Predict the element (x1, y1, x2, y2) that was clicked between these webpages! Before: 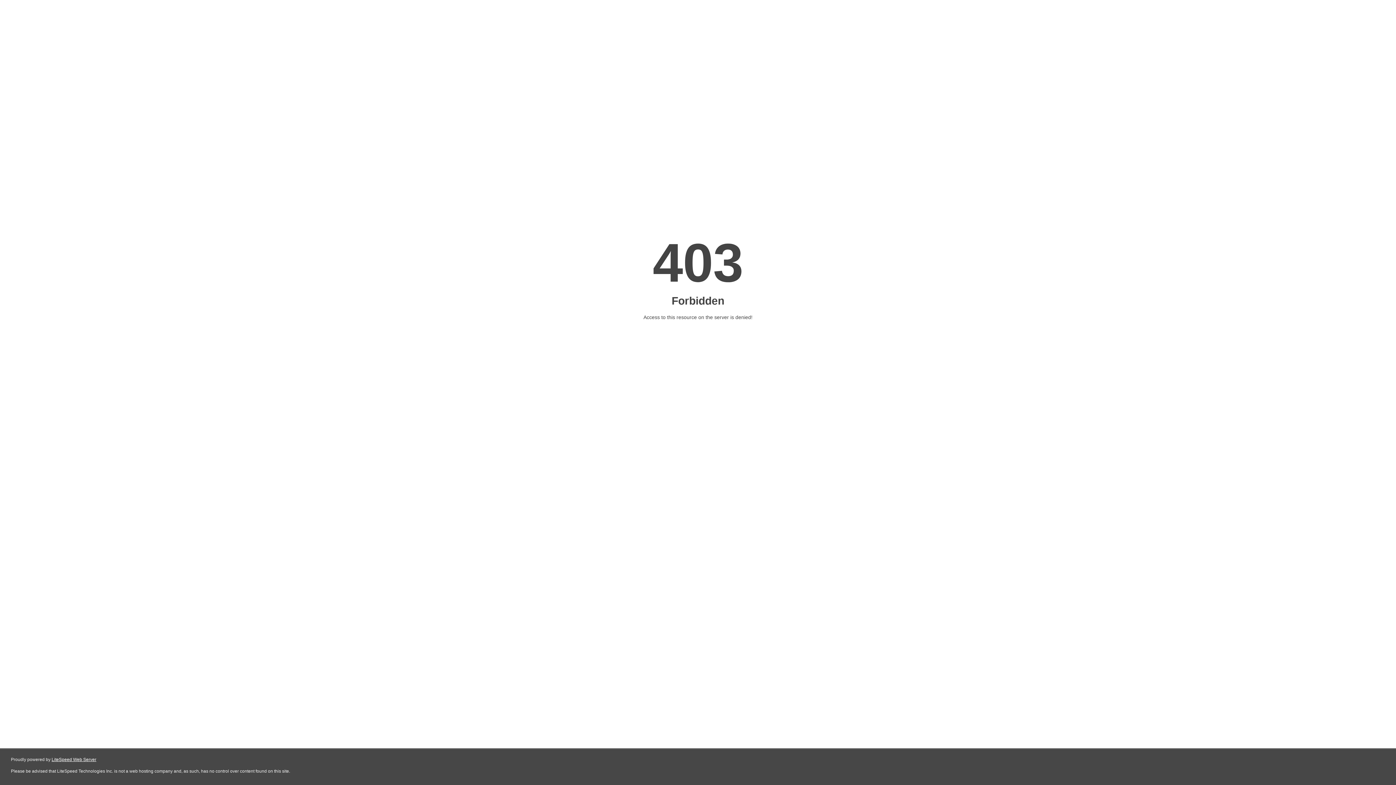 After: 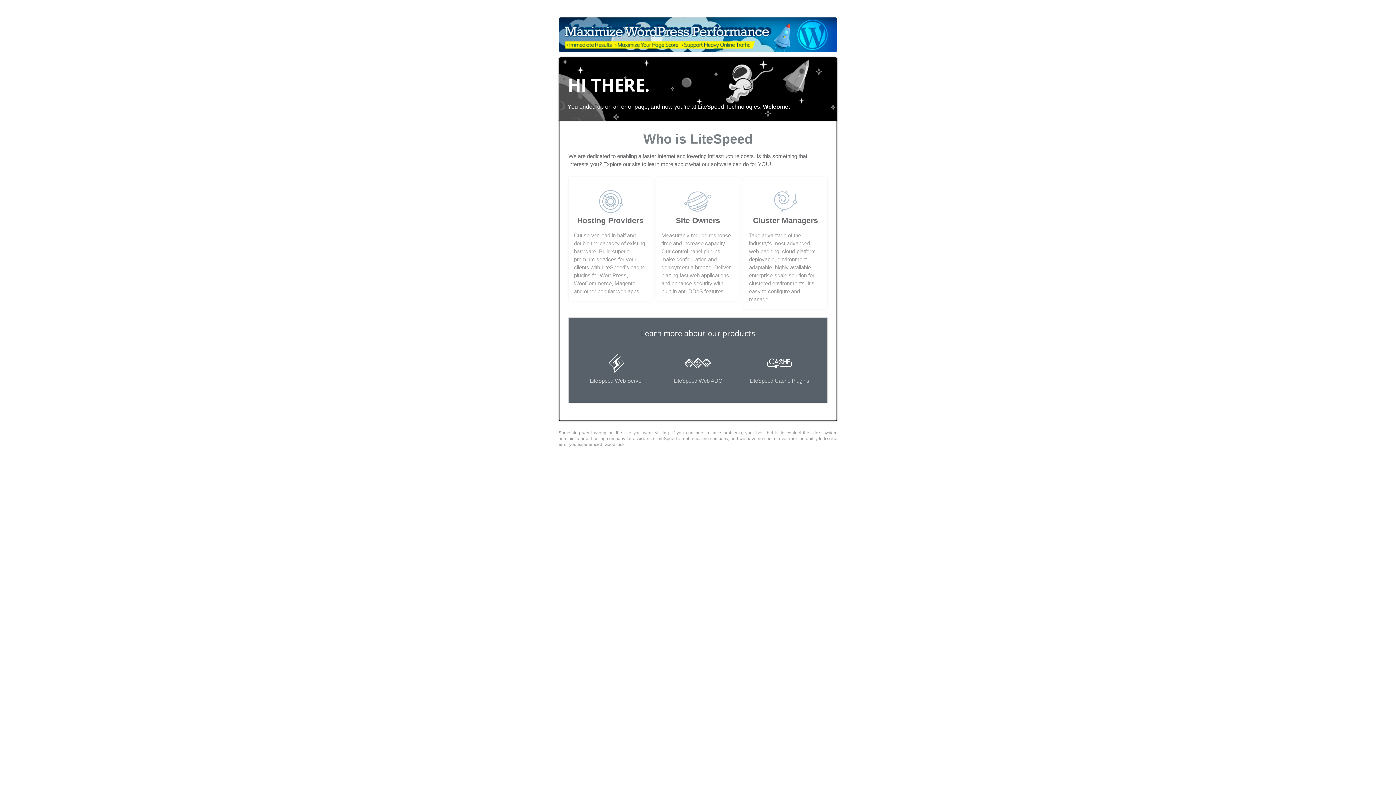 Action: bbox: (51, 757, 96, 762) label: LiteSpeed Web Server